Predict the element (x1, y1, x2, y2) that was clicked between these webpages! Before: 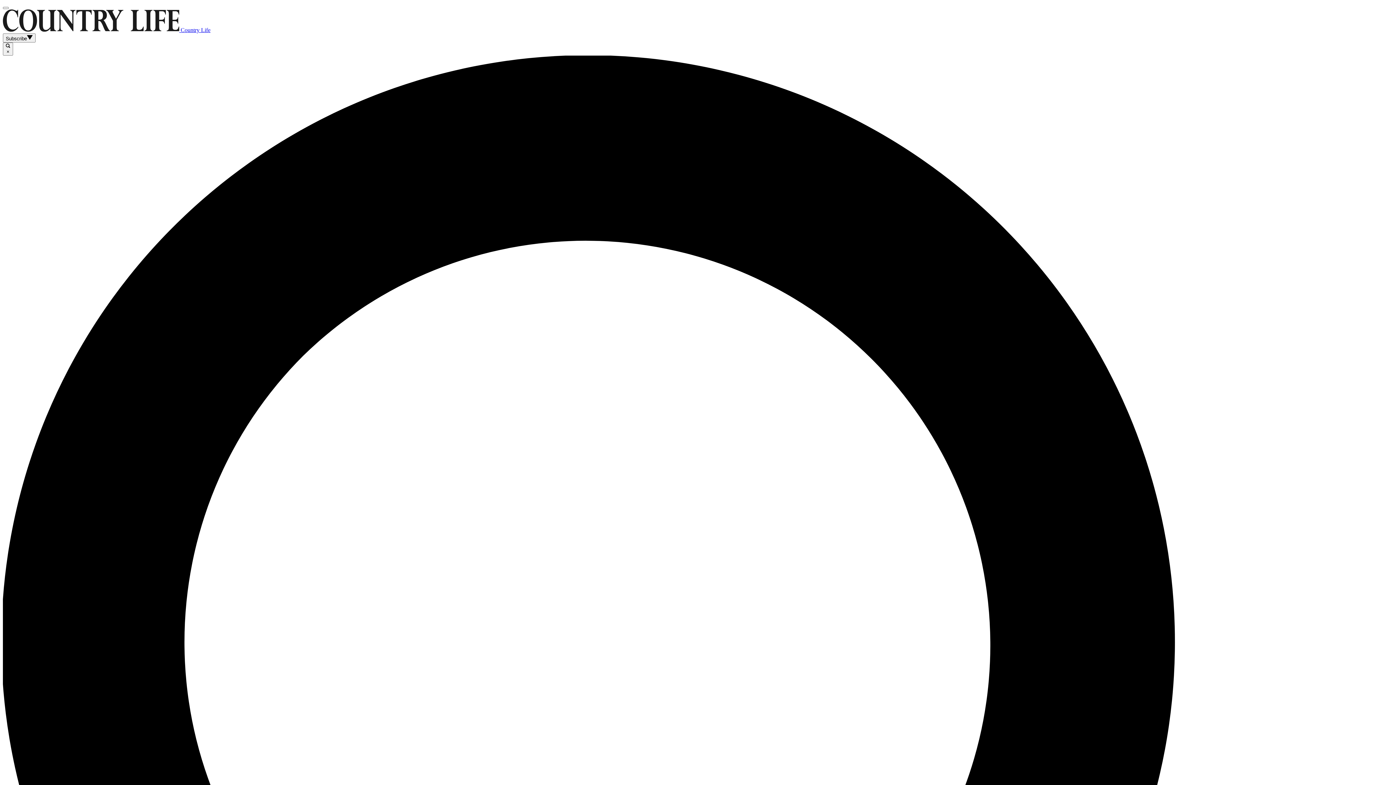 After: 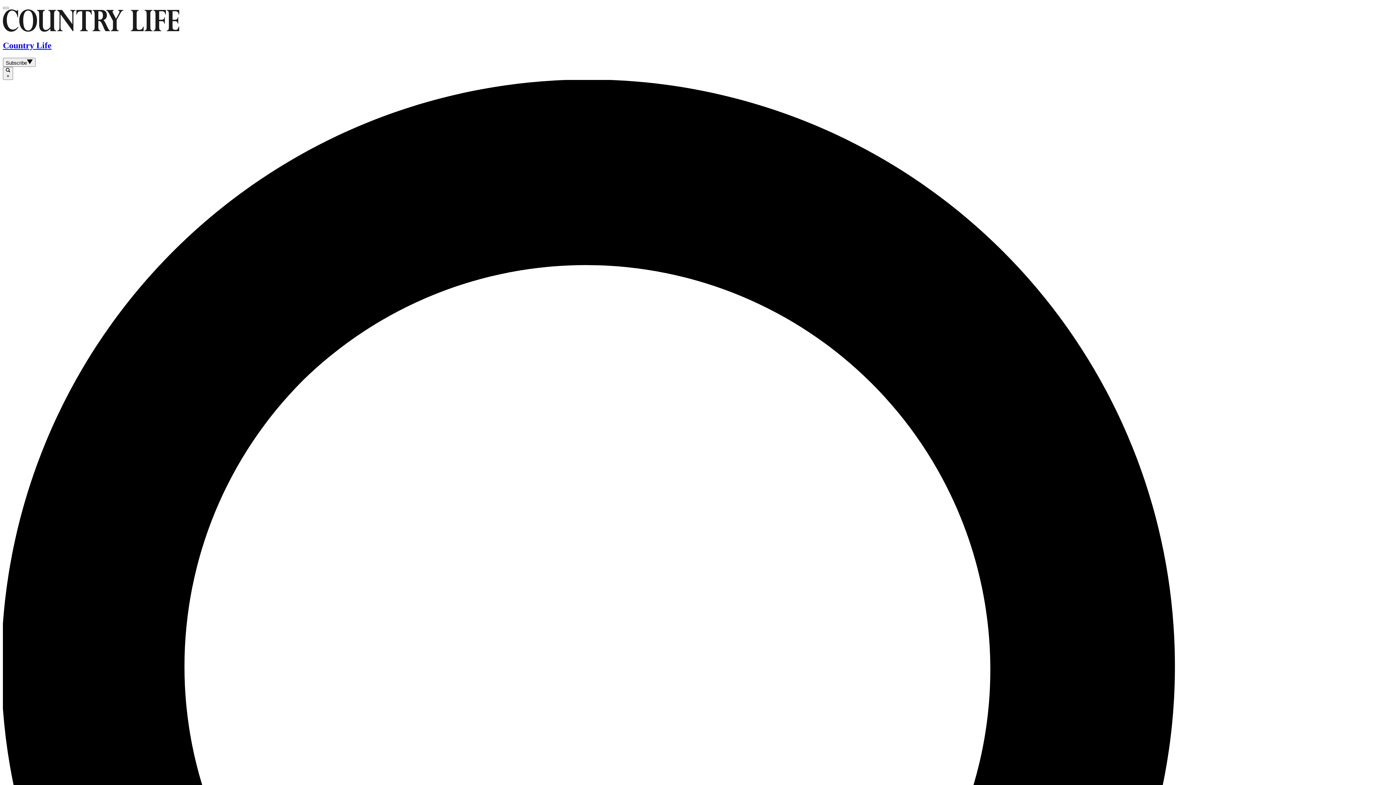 Action: label:  Country Life bbox: (2, 26, 210, 33)